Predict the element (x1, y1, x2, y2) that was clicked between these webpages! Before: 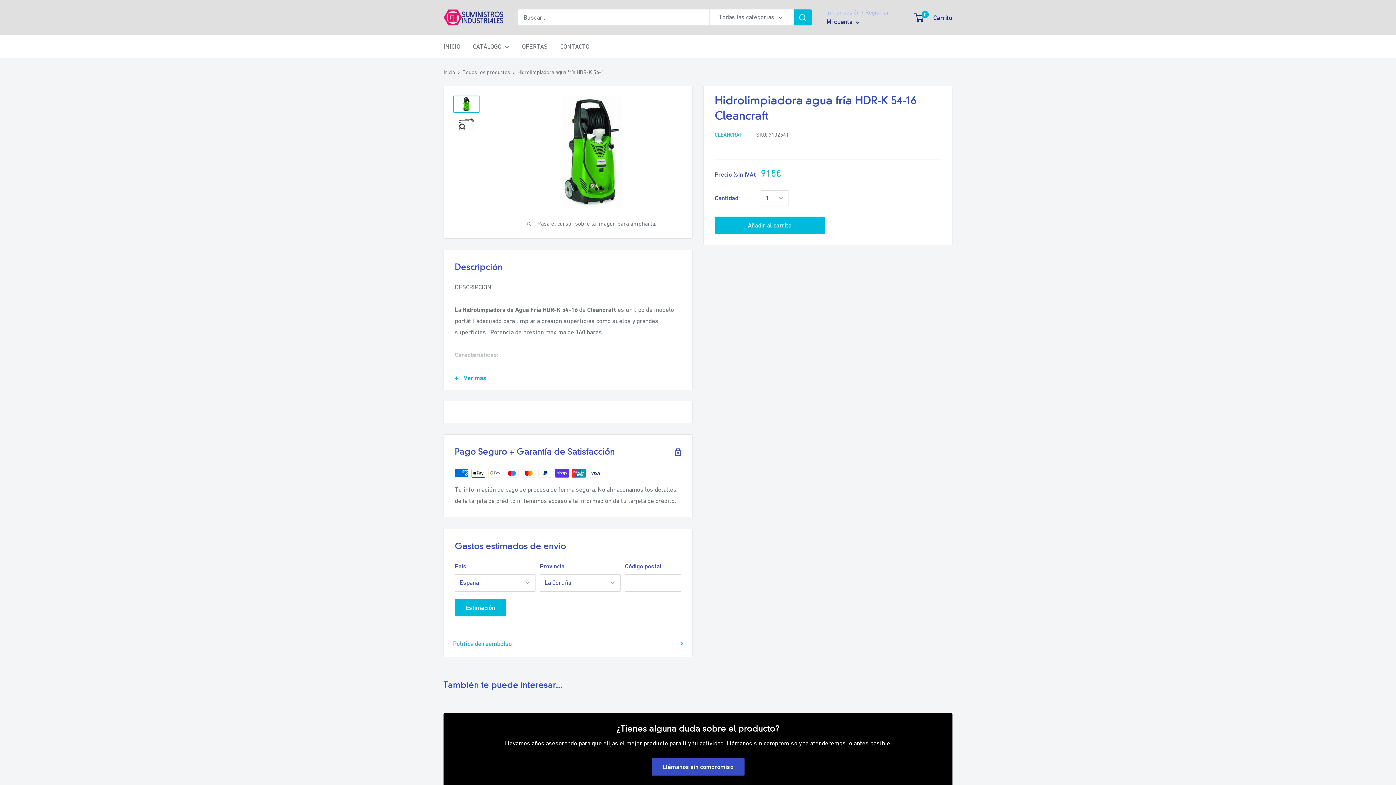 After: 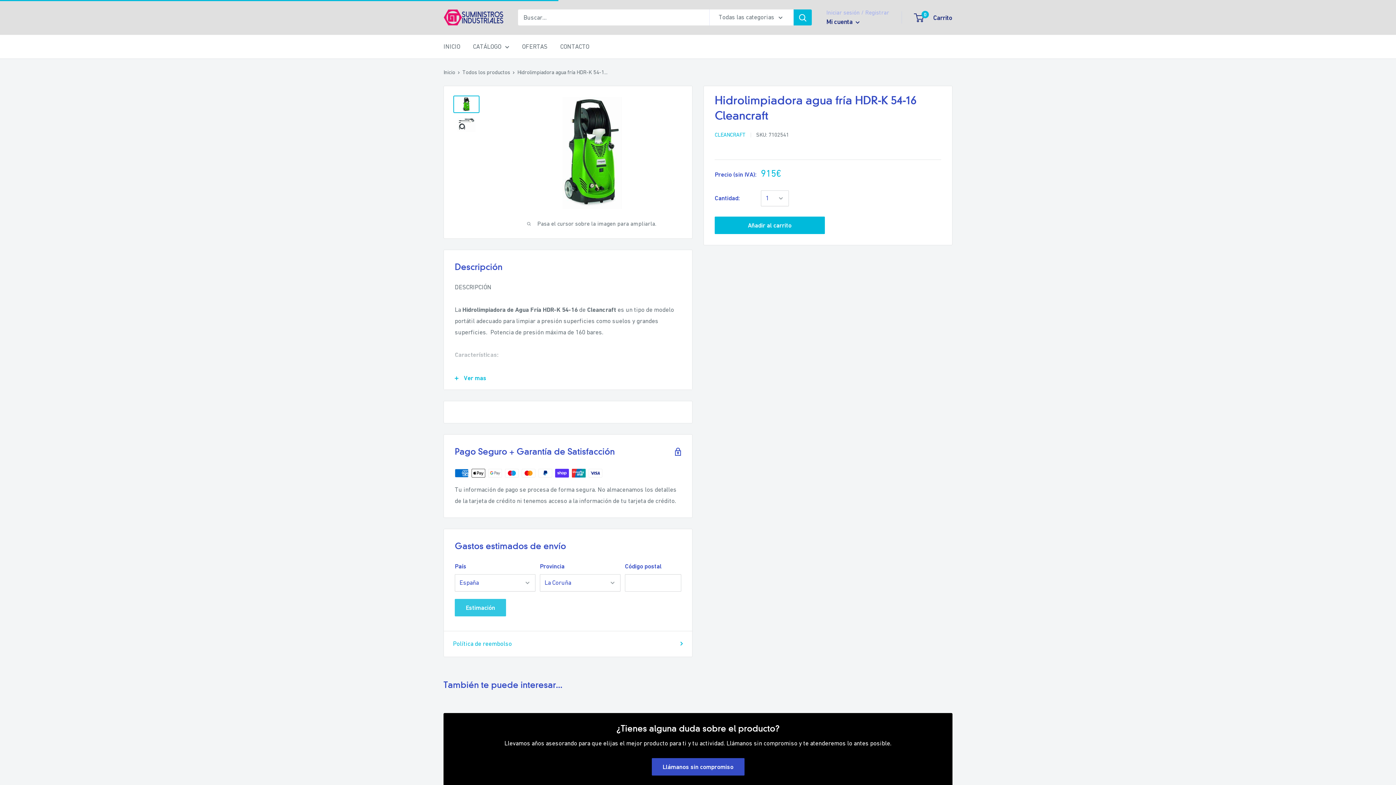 Action: label: Estimación bbox: (454, 599, 506, 616)